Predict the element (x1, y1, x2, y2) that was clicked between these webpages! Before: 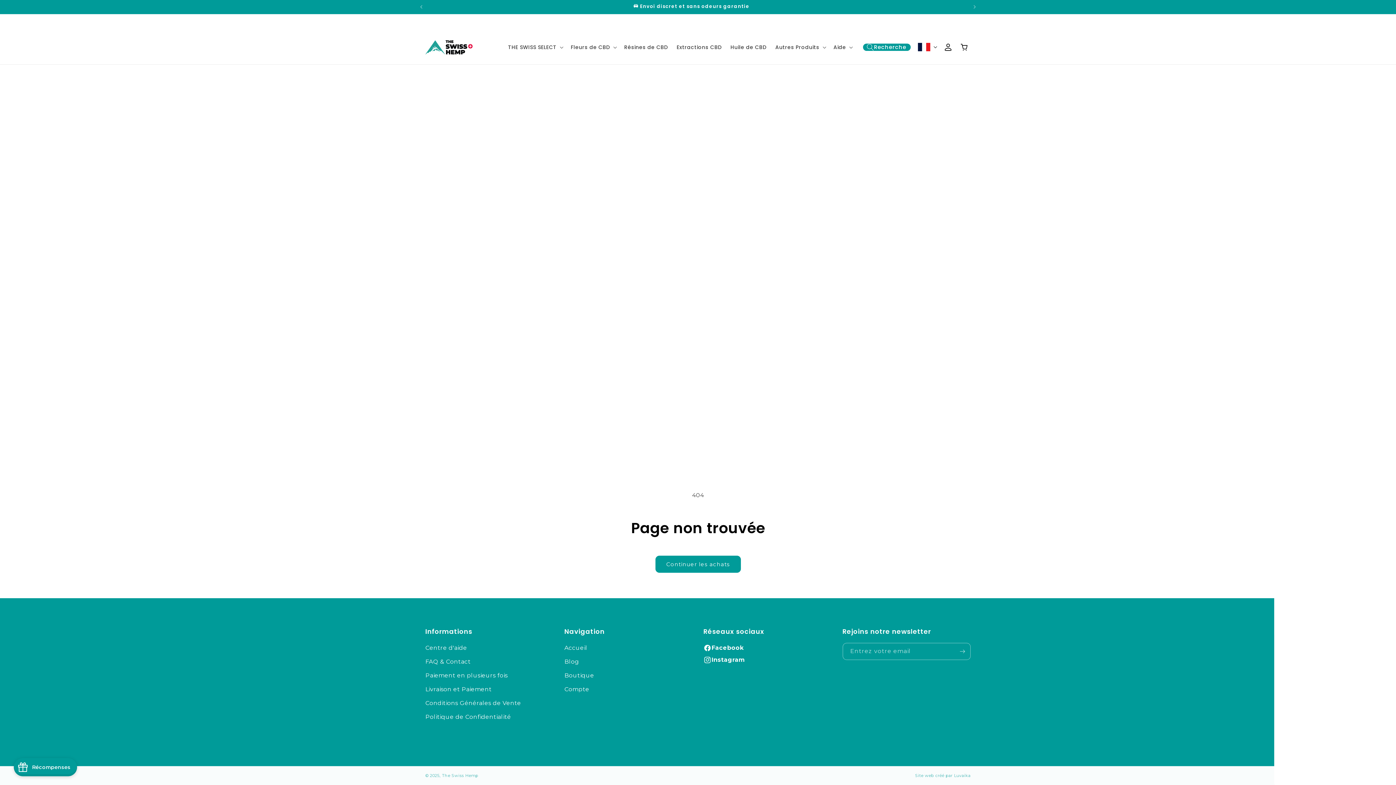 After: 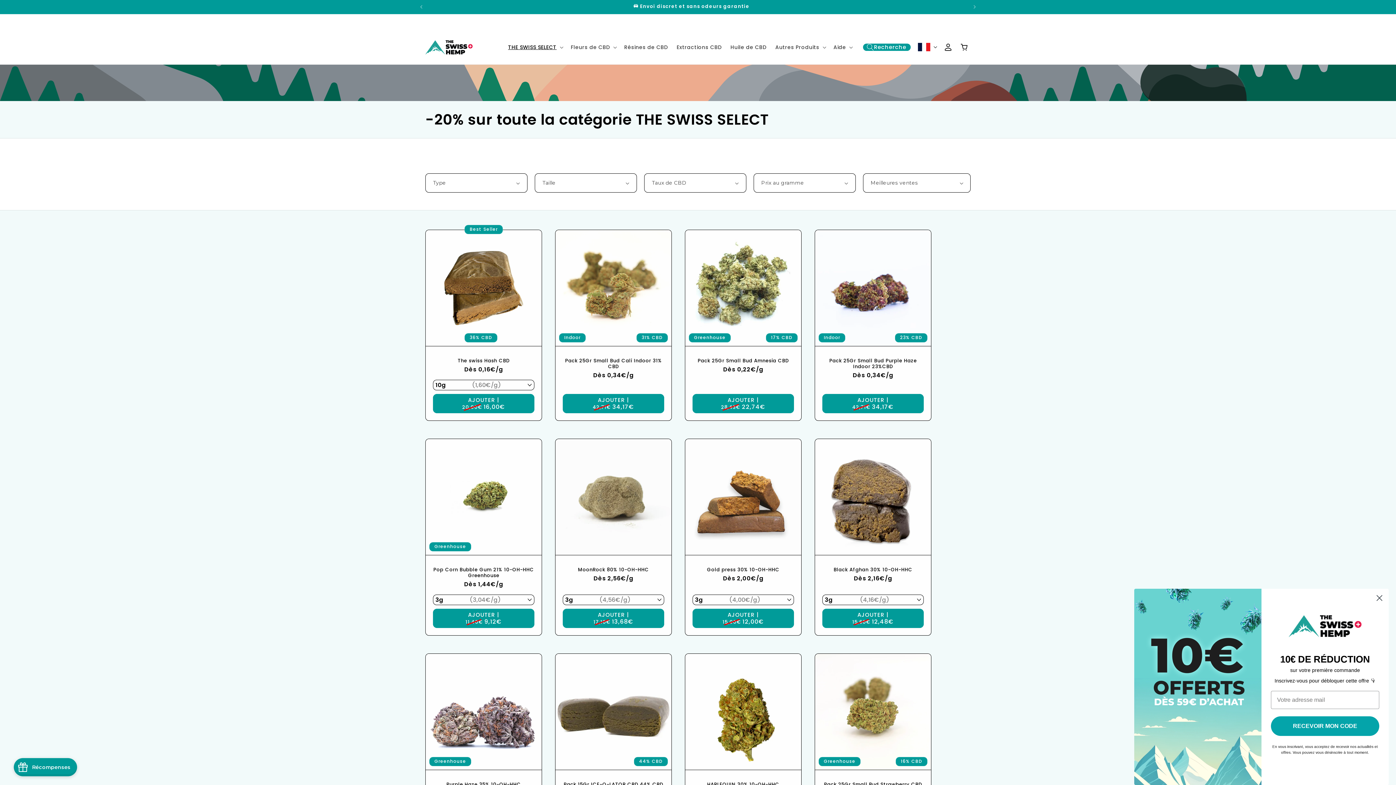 Action: label: THE SWISS SELECT bbox: (508, 44, 556, 50)